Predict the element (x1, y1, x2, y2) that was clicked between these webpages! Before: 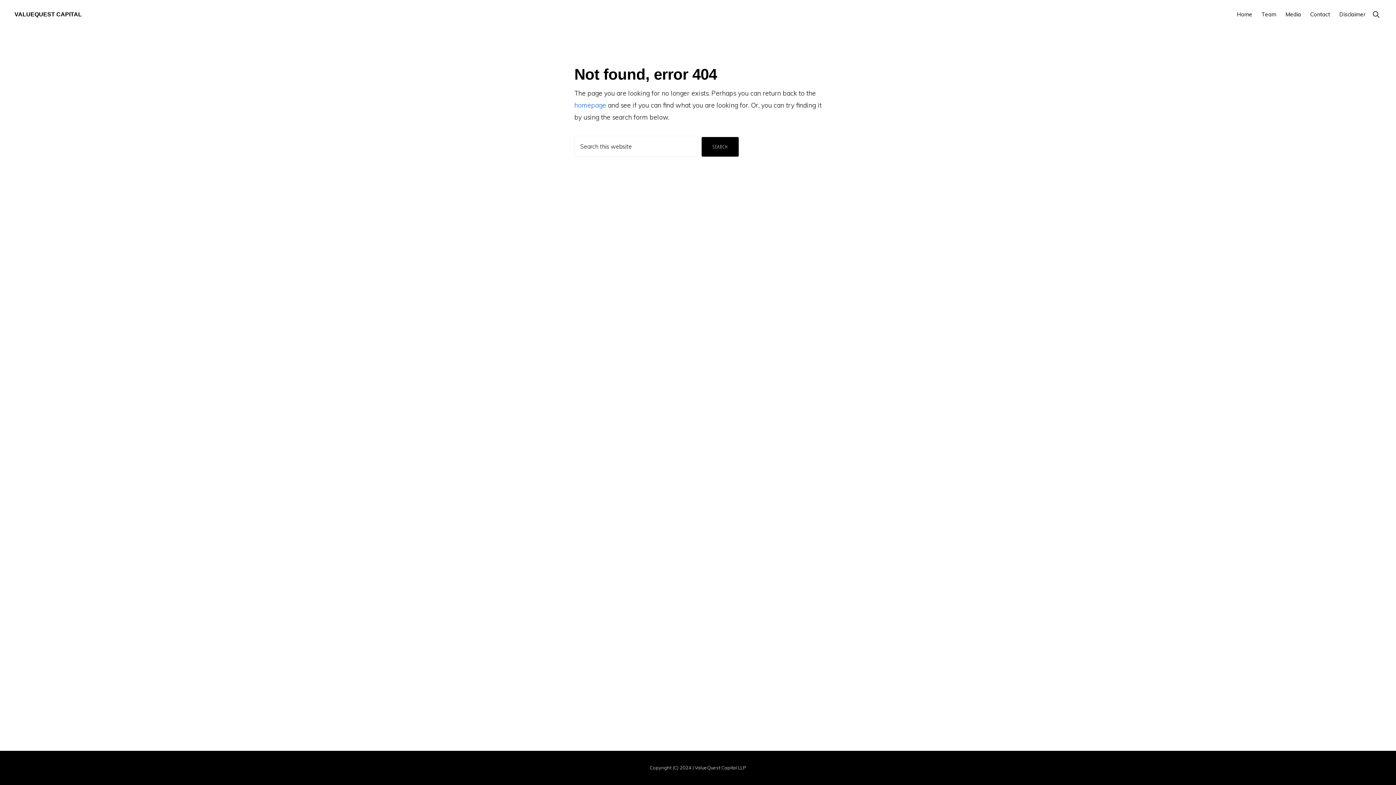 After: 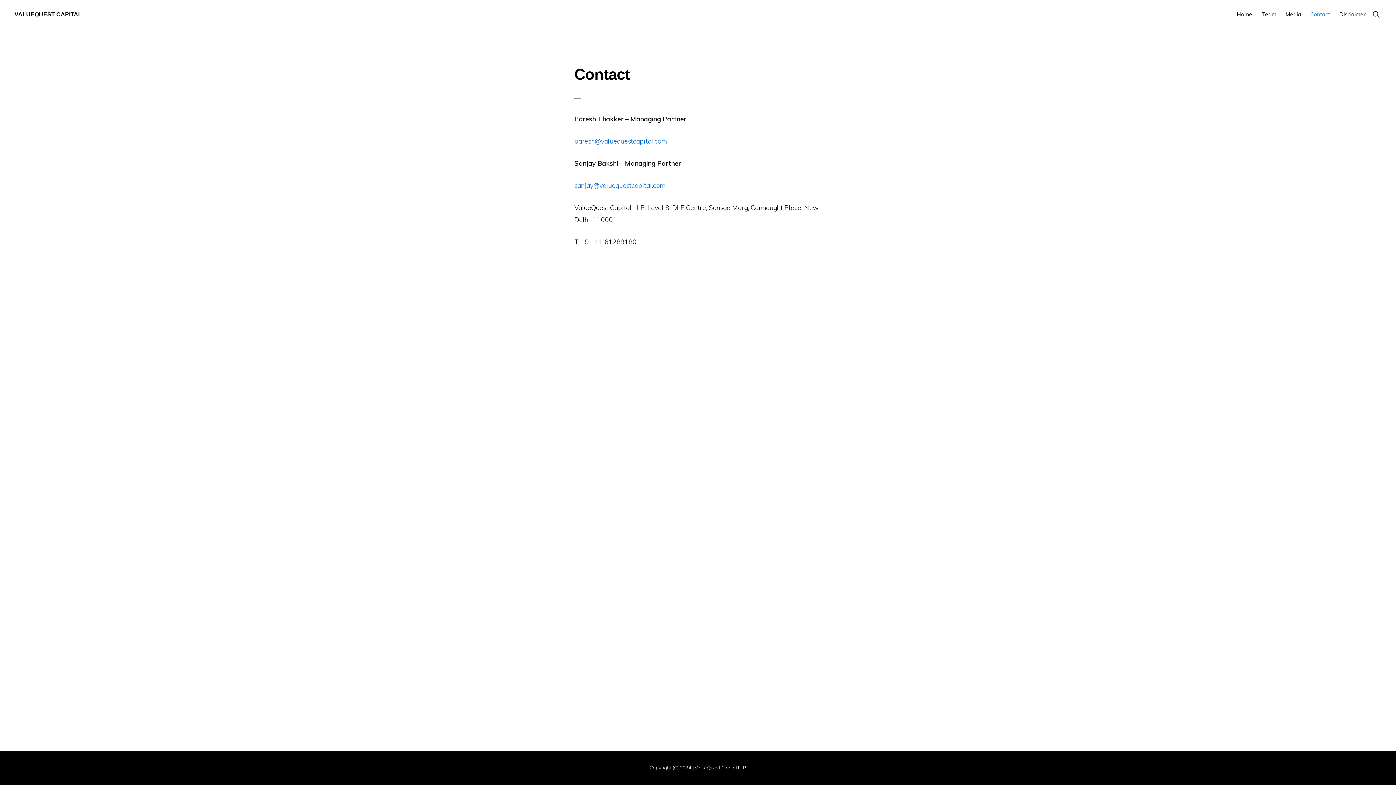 Action: bbox: (1306, 4, 1334, 24) label: Contact